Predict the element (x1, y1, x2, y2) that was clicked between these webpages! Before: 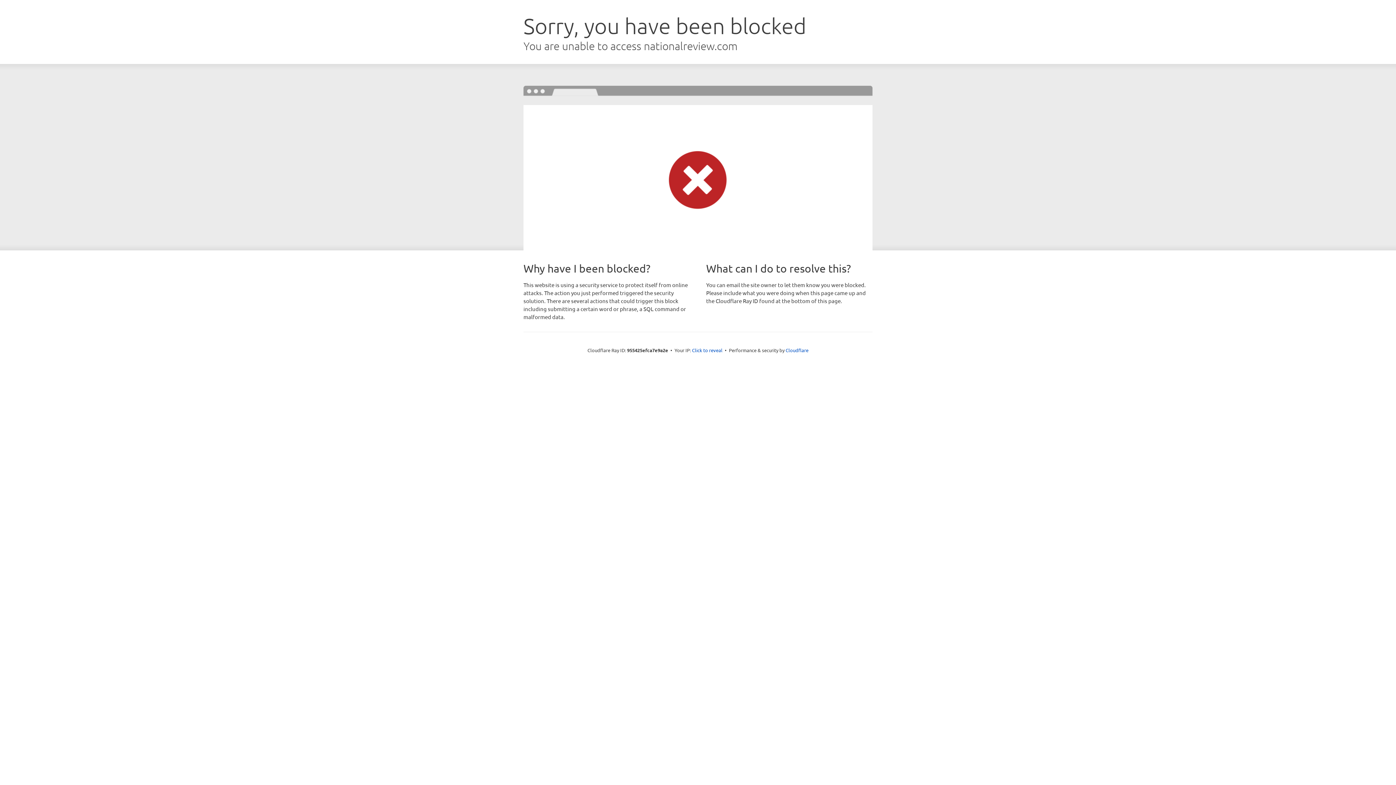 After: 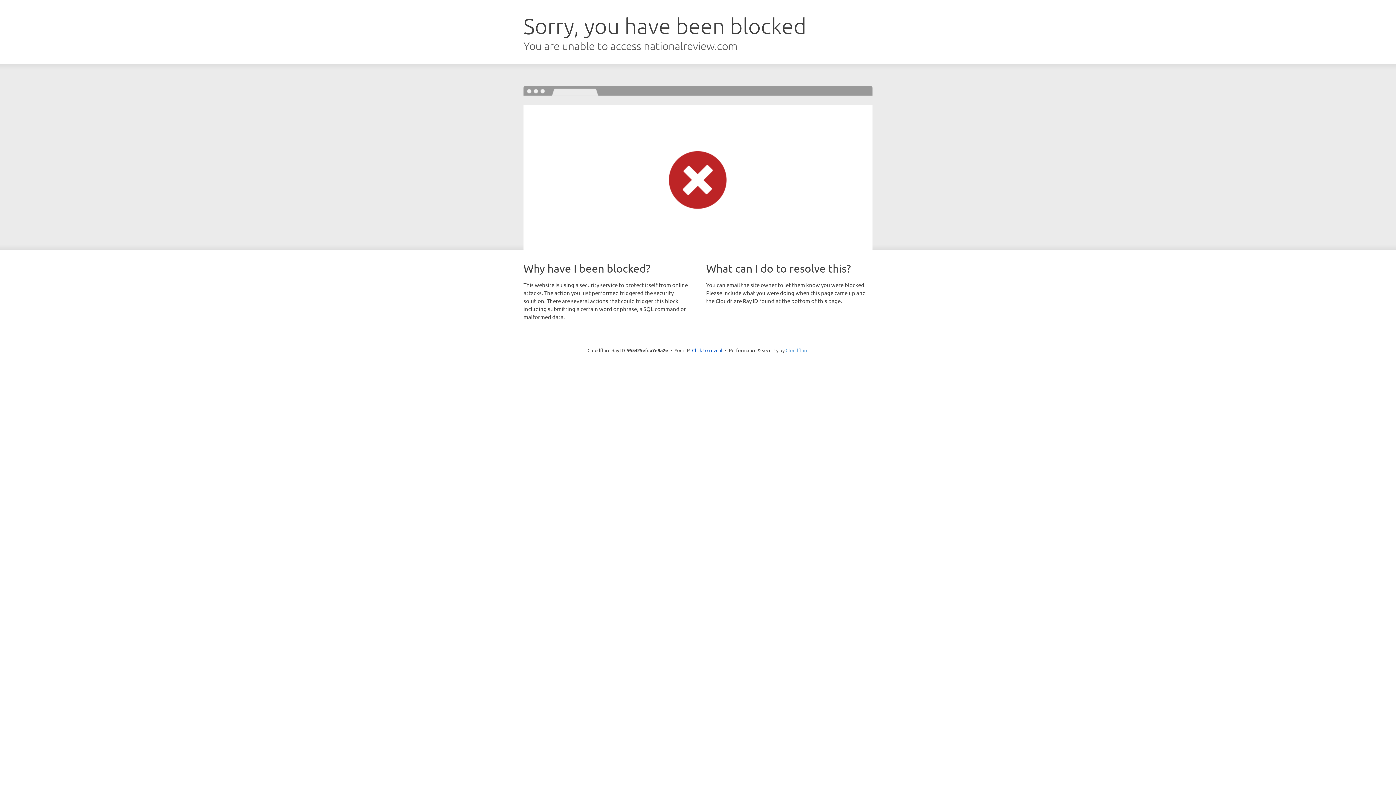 Action: bbox: (785, 347, 808, 353) label: Cloudflare